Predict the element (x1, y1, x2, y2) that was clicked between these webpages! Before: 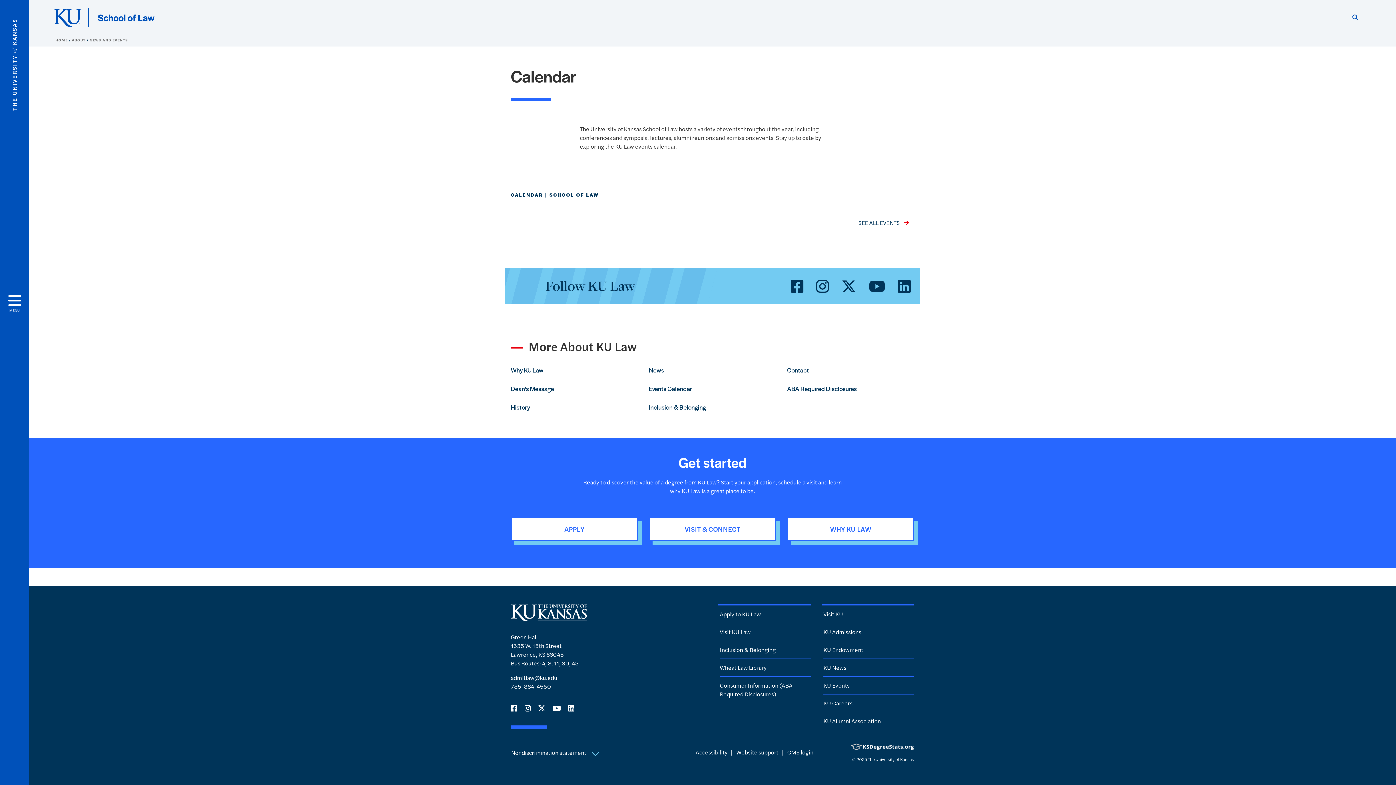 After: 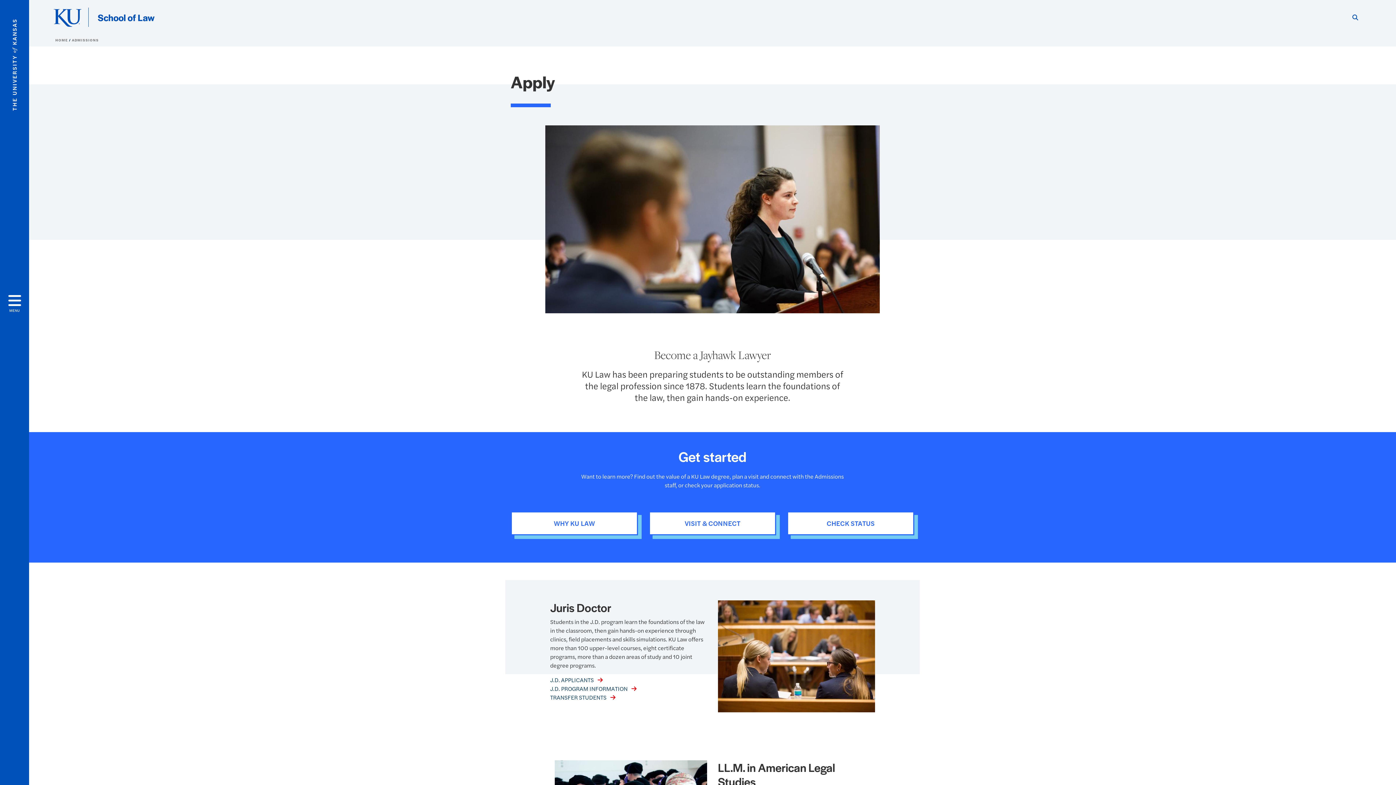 Action: bbox: (510, 517, 638, 541) label: APPLY